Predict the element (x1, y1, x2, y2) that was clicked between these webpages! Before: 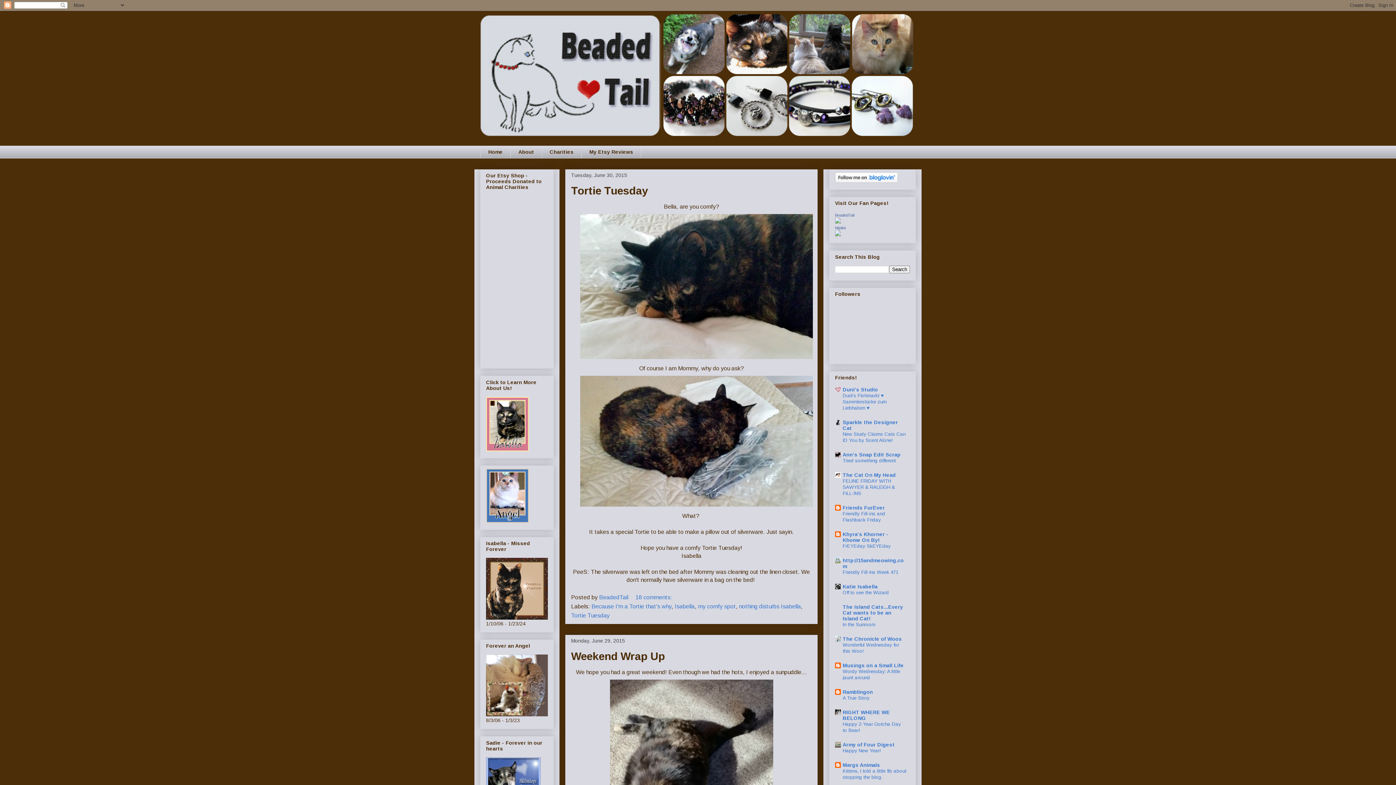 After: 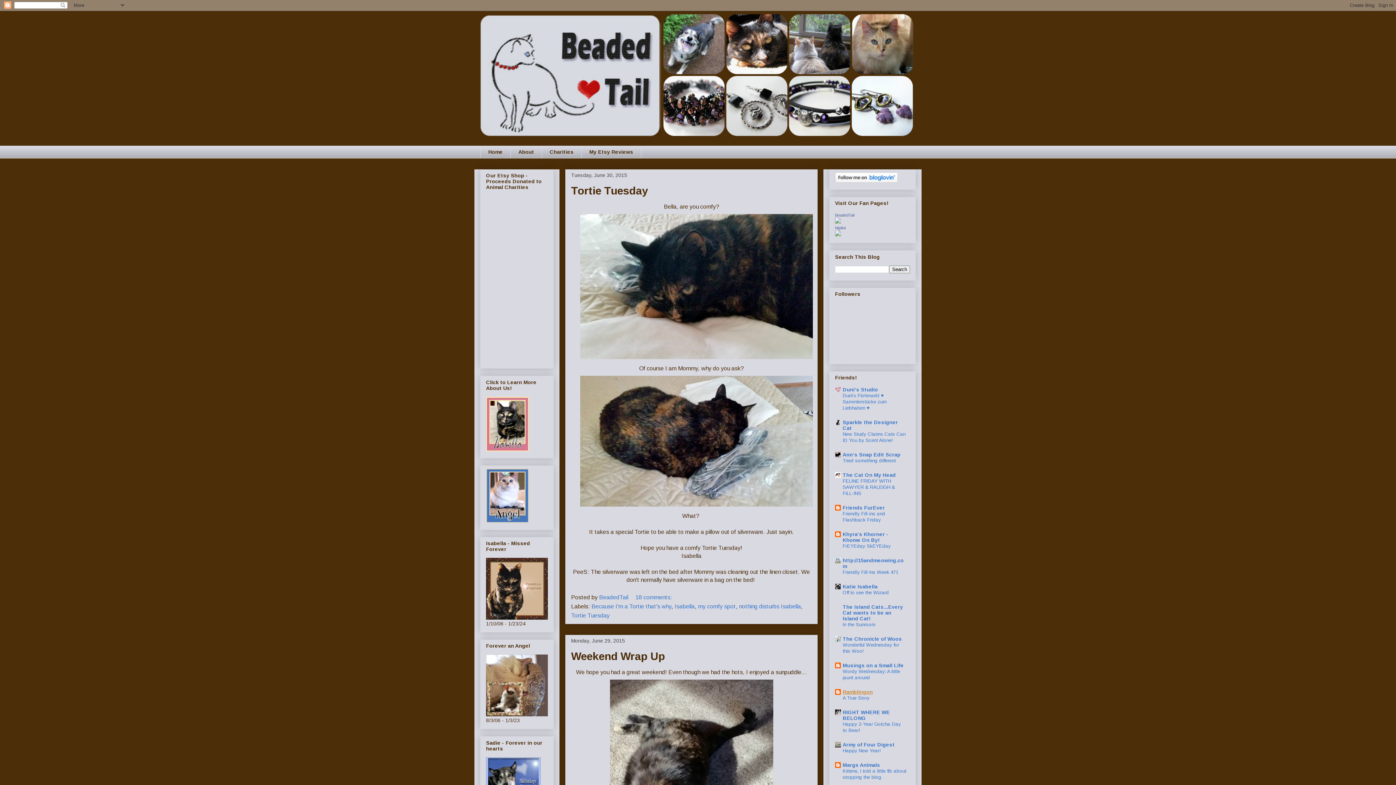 Action: label: Ramblingon bbox: (842, 689, 873, 695)